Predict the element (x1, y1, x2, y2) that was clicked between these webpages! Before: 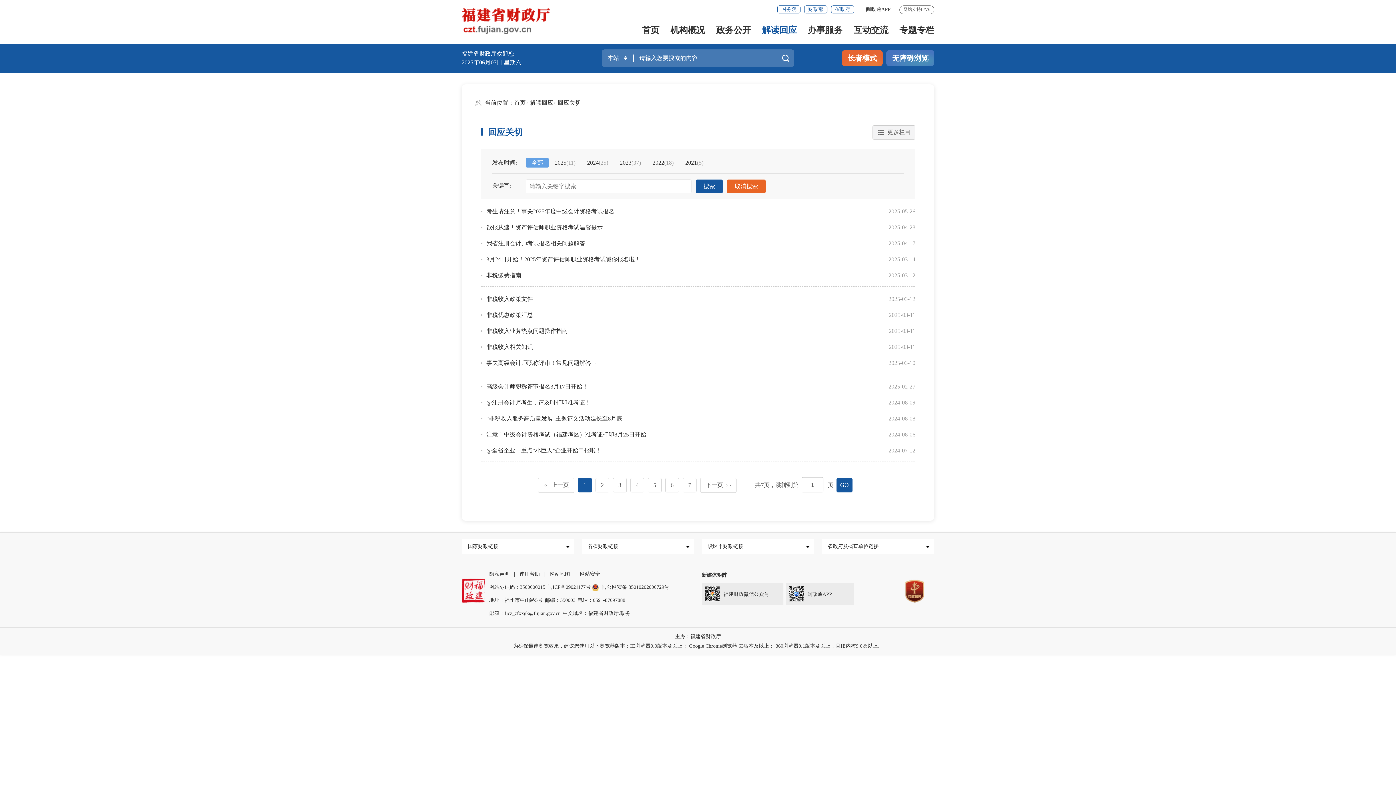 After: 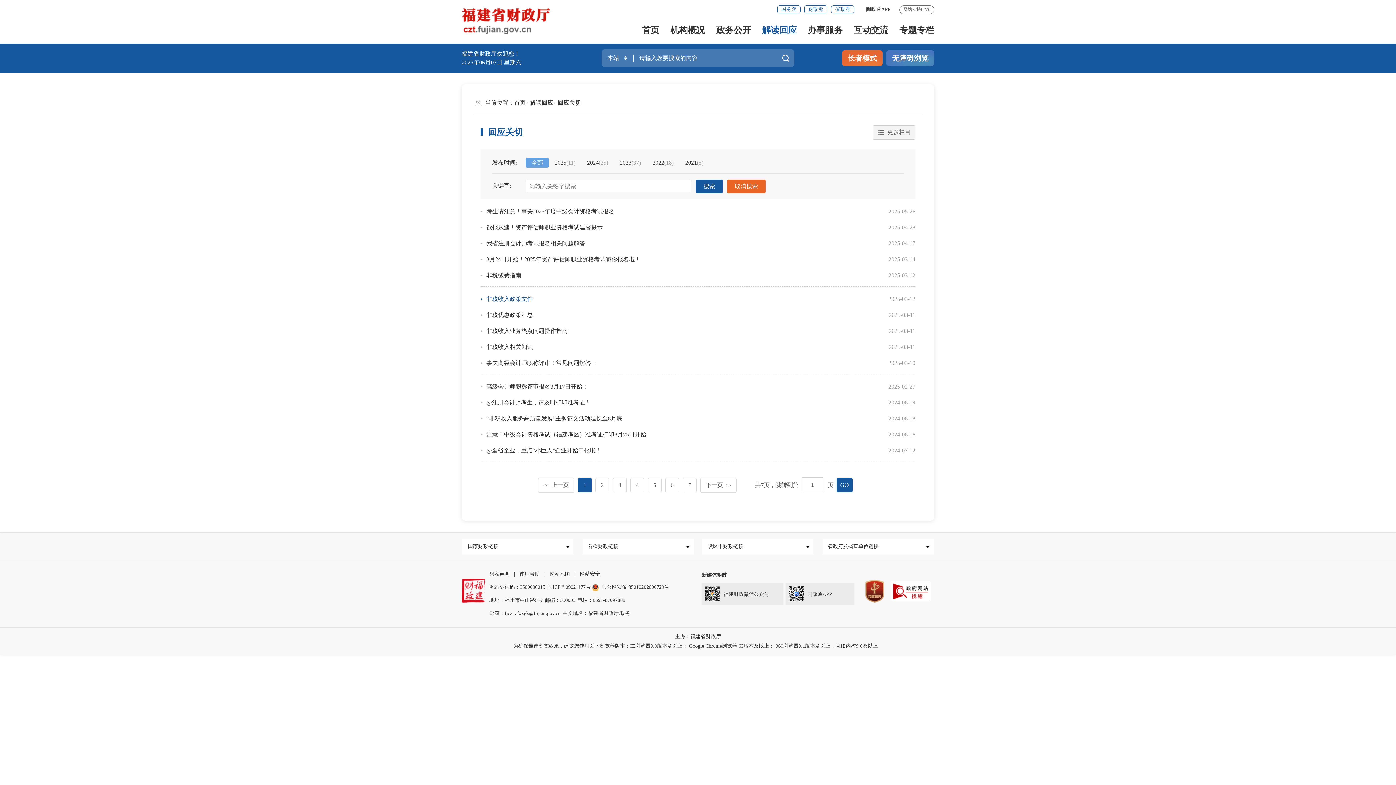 Action: bbox: (486, 296, 533, 302) label: 非税收入政策文件